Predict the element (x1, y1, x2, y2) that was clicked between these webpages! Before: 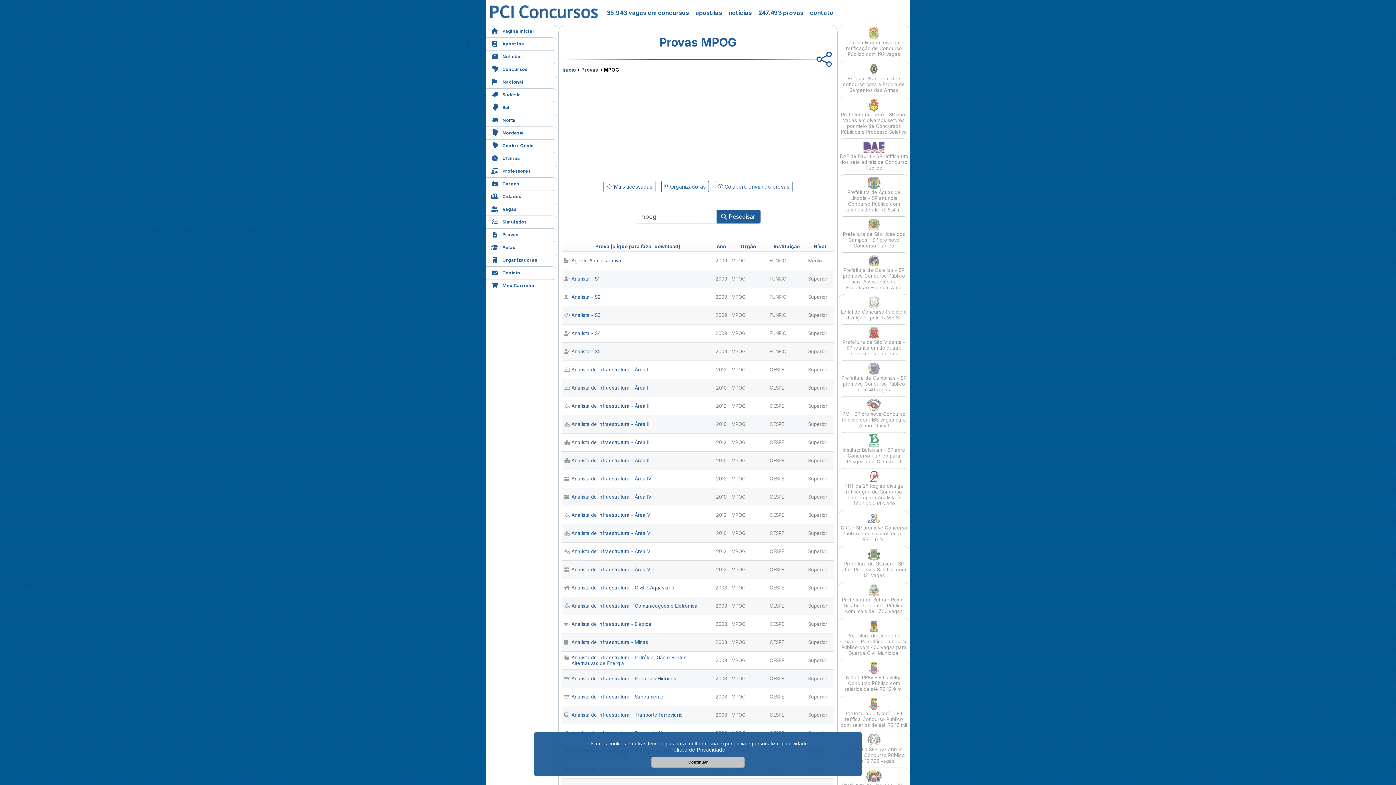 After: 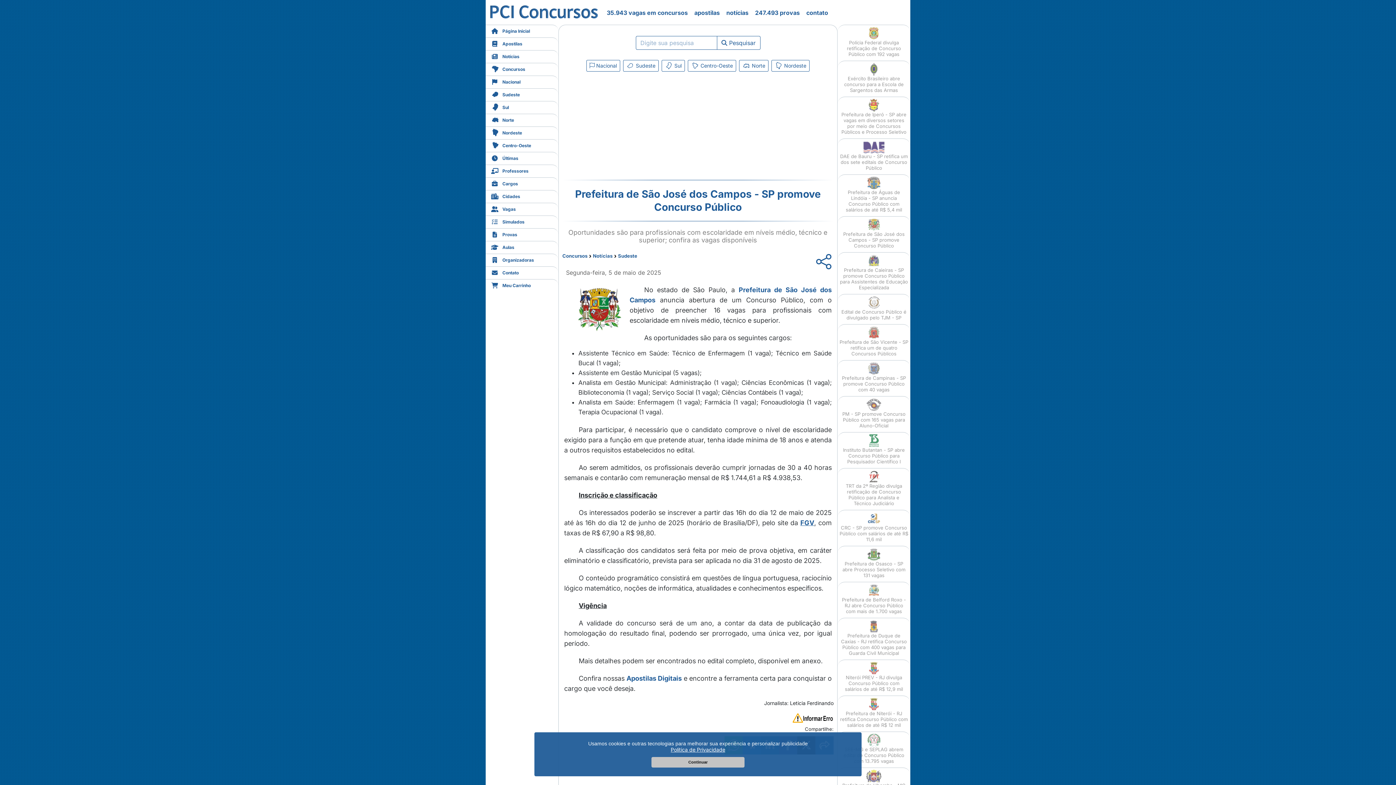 Action: label: 
Prefeitura de São José dos Campos - SP promove Concurso Público bbox: (837, 216, 910, 252)